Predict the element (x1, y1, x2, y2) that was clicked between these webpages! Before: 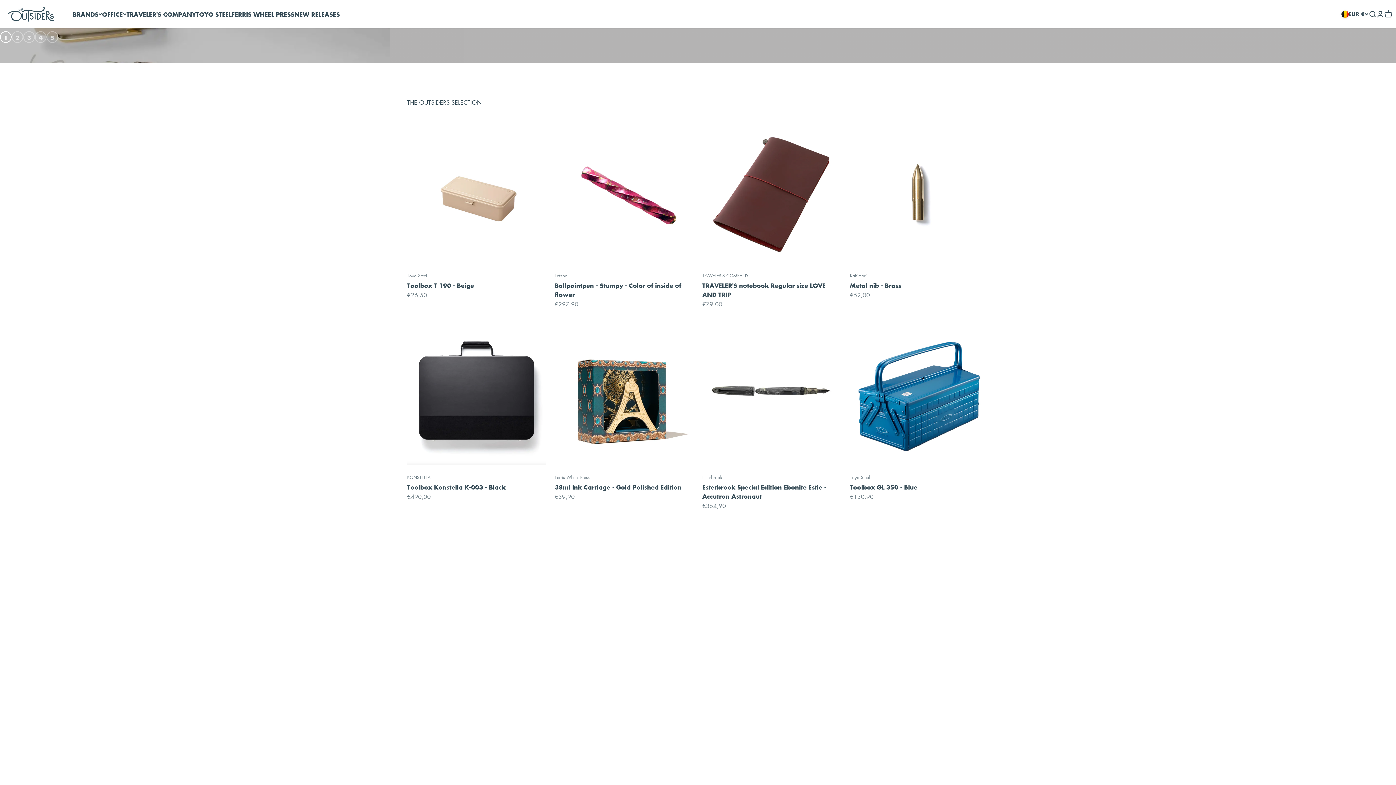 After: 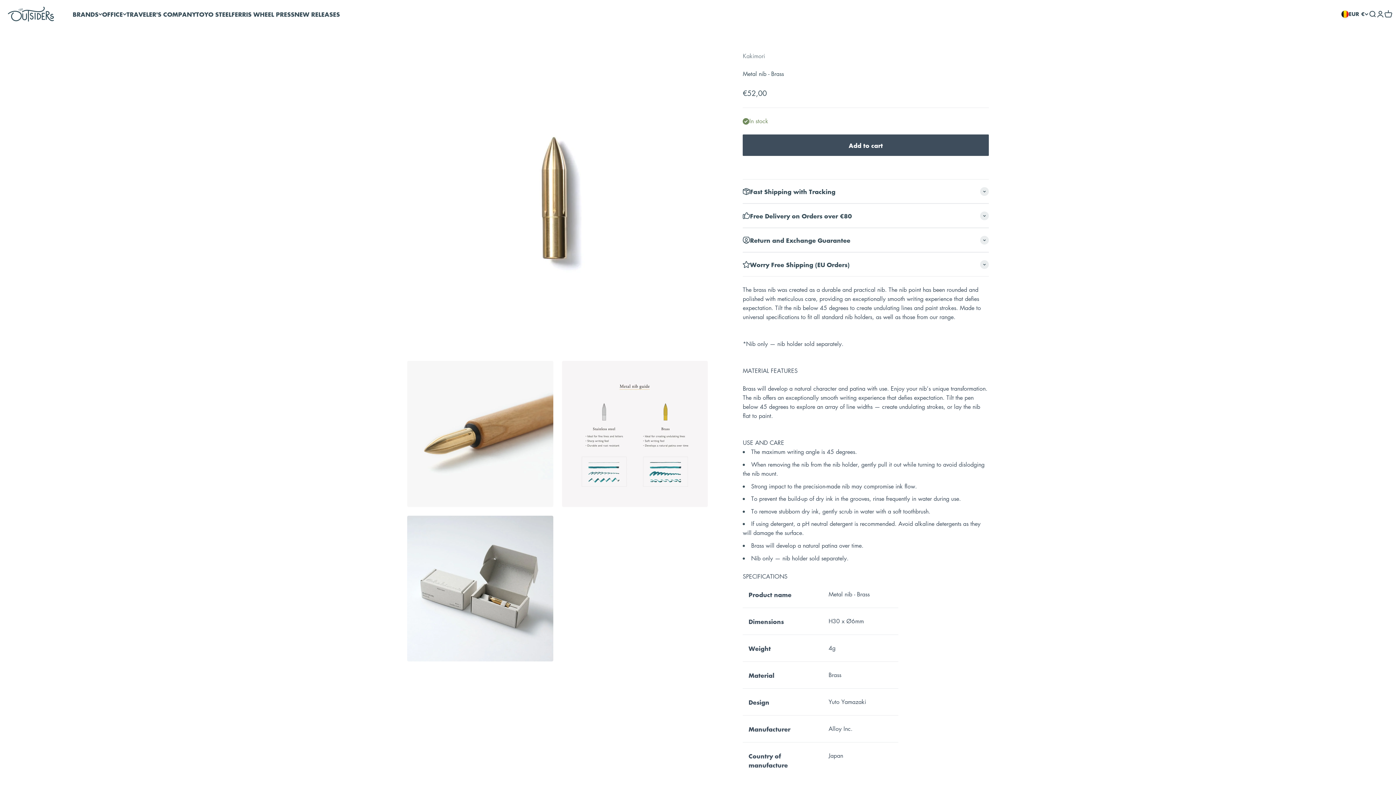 Action: label: Metal nib - Brass bbox: (850, 280, 901, 289)